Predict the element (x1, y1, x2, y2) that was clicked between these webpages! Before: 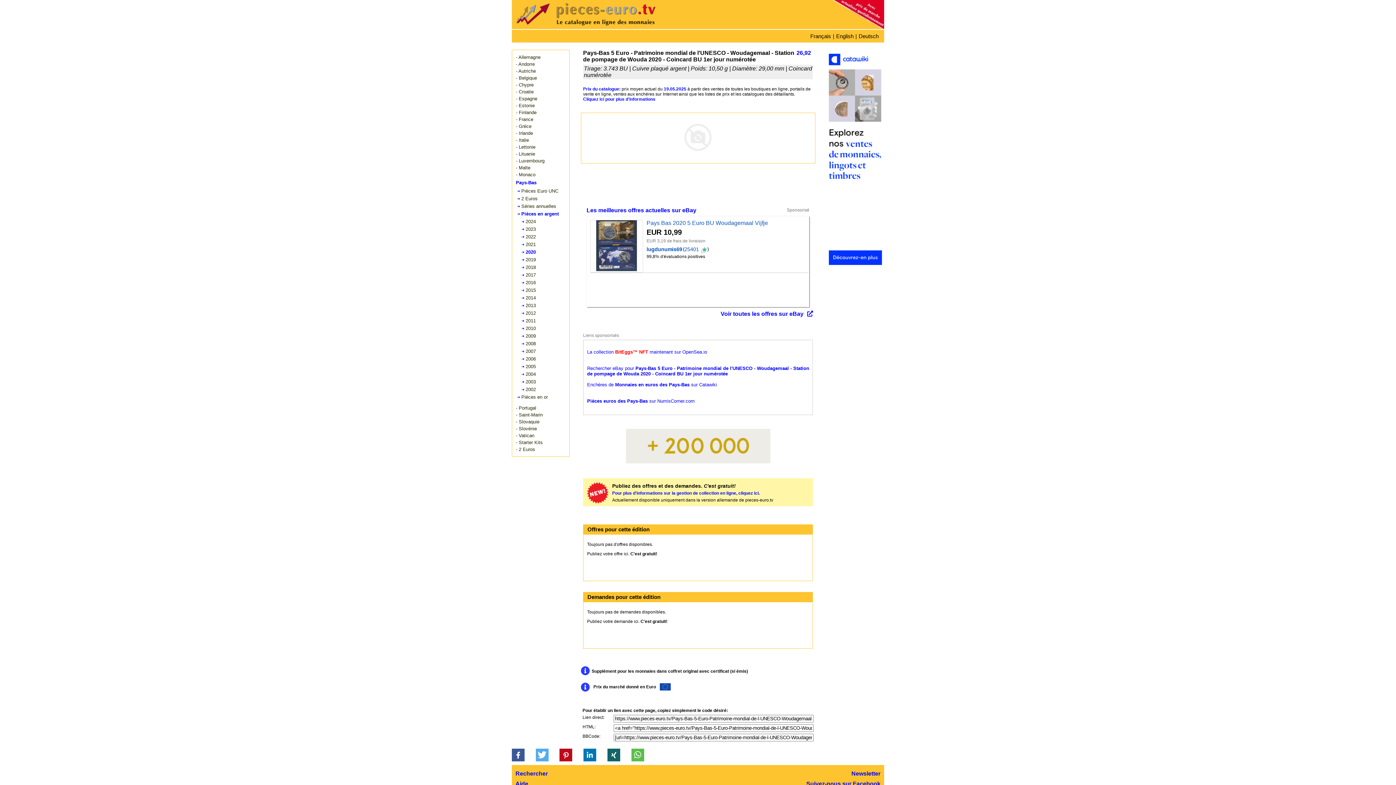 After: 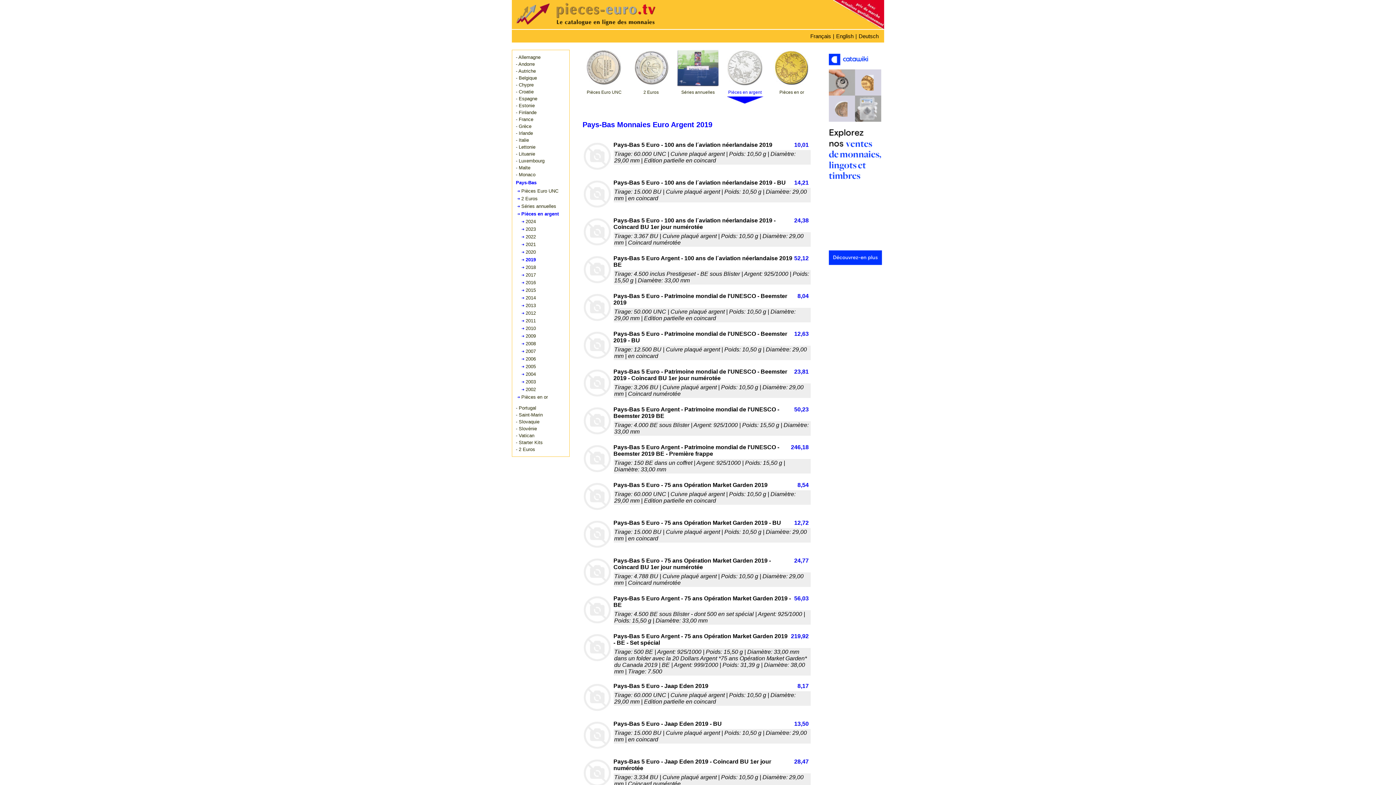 Action: label: 2019 bbox: (525, 257, 536, 262)